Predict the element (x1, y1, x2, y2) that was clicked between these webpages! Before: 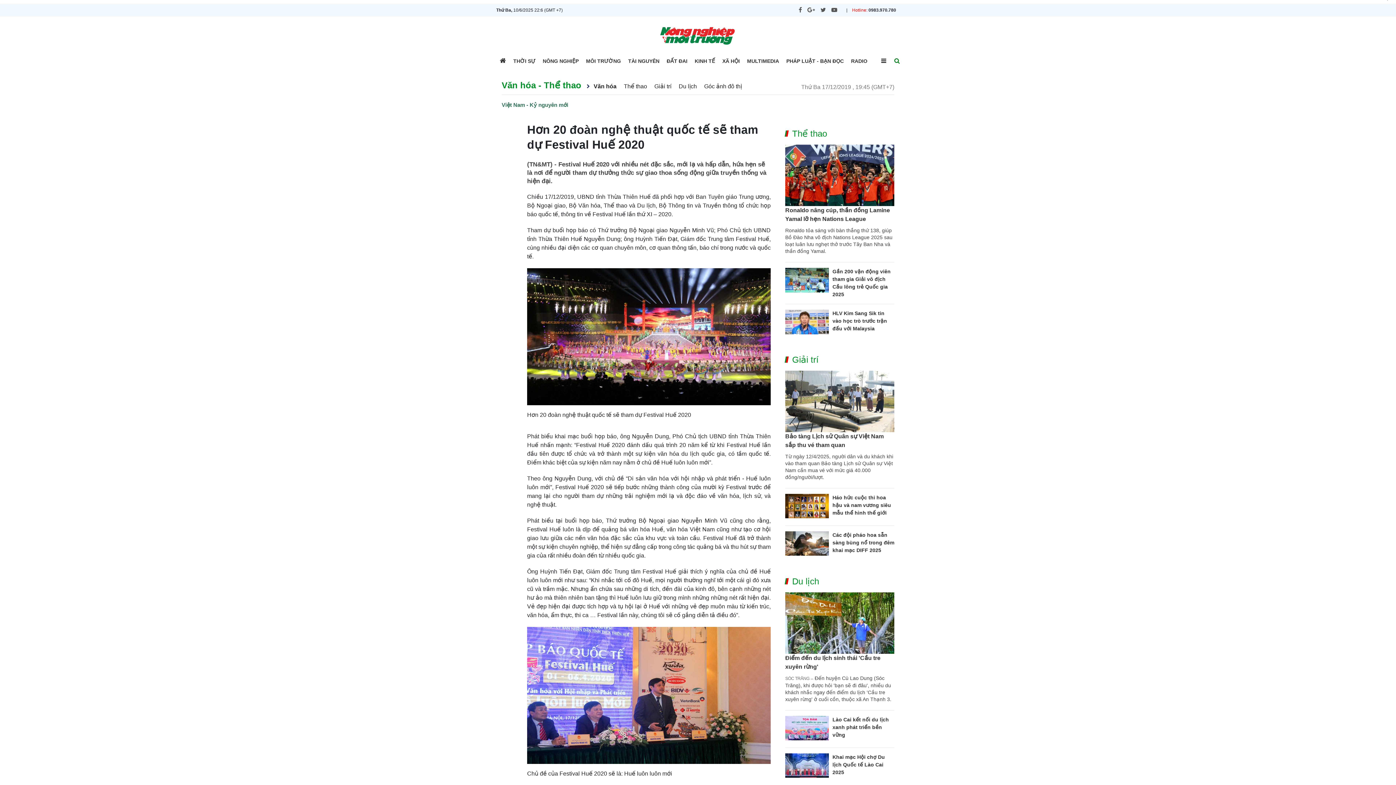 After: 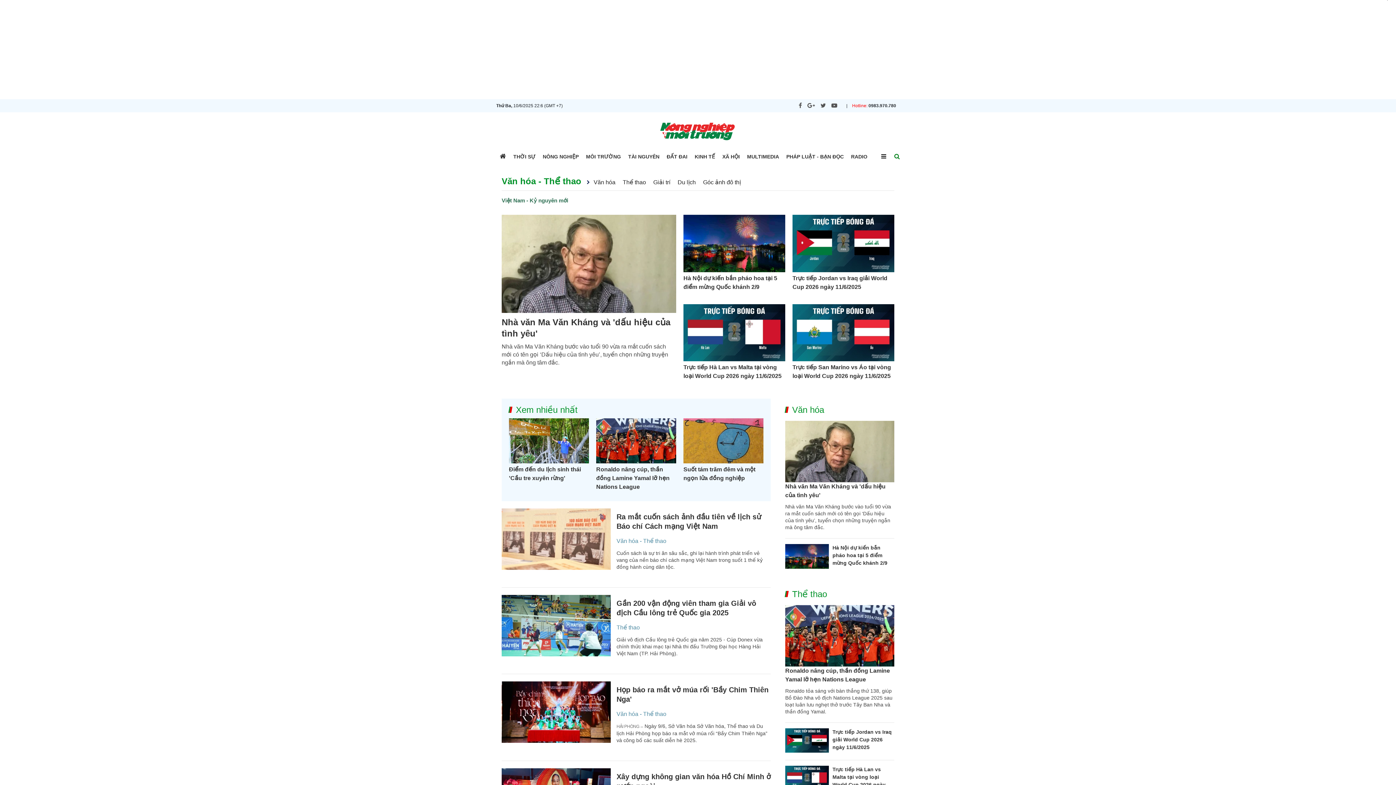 Action: bbox: (501, 80, 581, 90) label: Văn hóa - Thể thao